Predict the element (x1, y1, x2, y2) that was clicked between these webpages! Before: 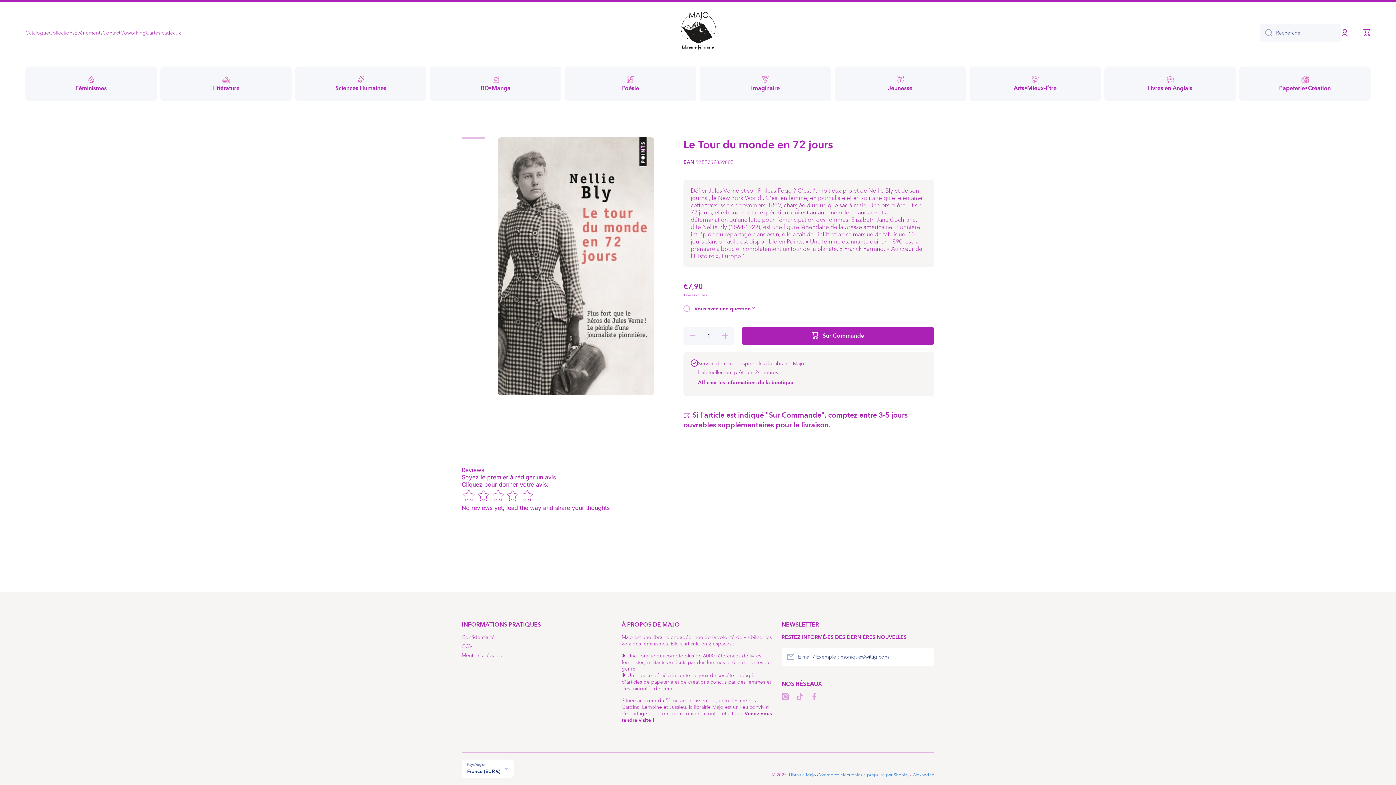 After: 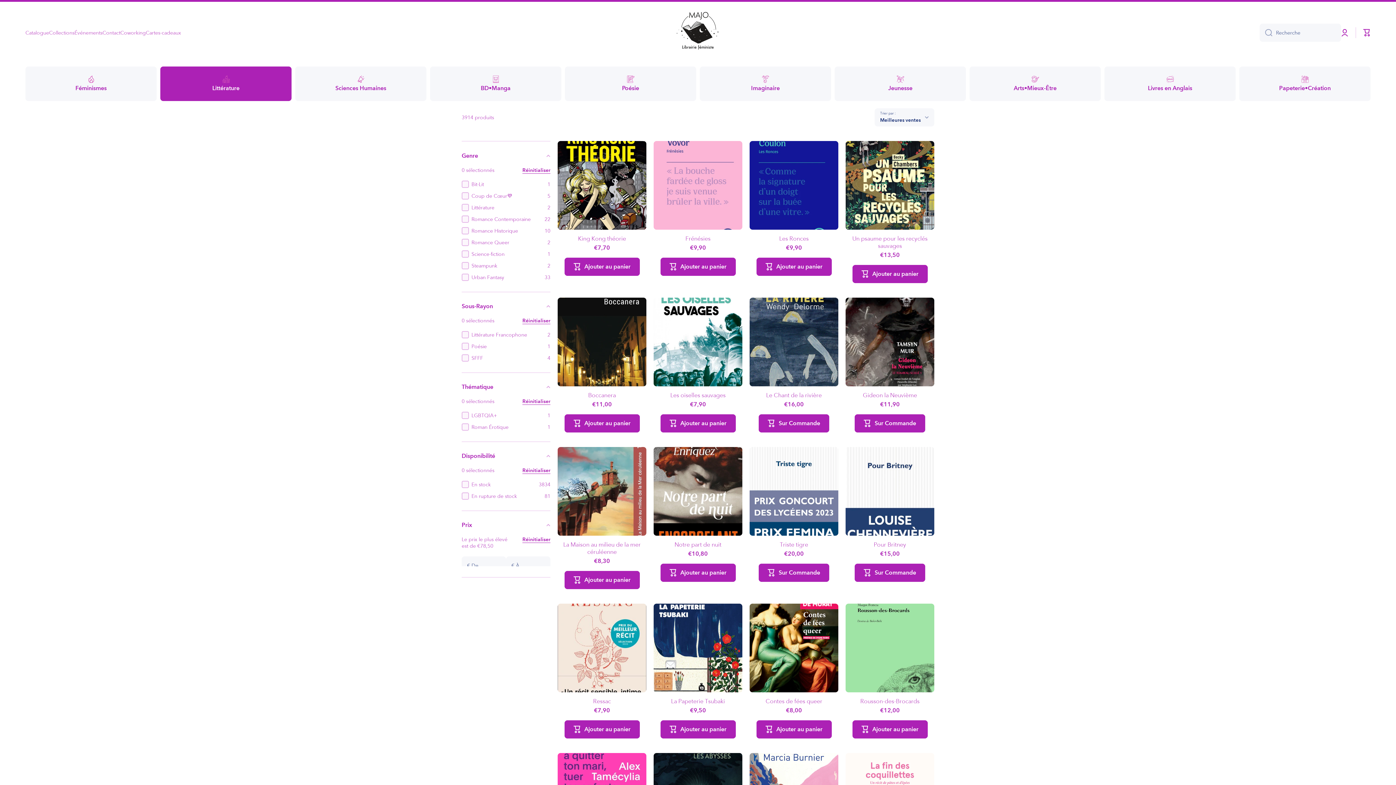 Action: bbox: (160, 66, 291, 101) label: Littérature